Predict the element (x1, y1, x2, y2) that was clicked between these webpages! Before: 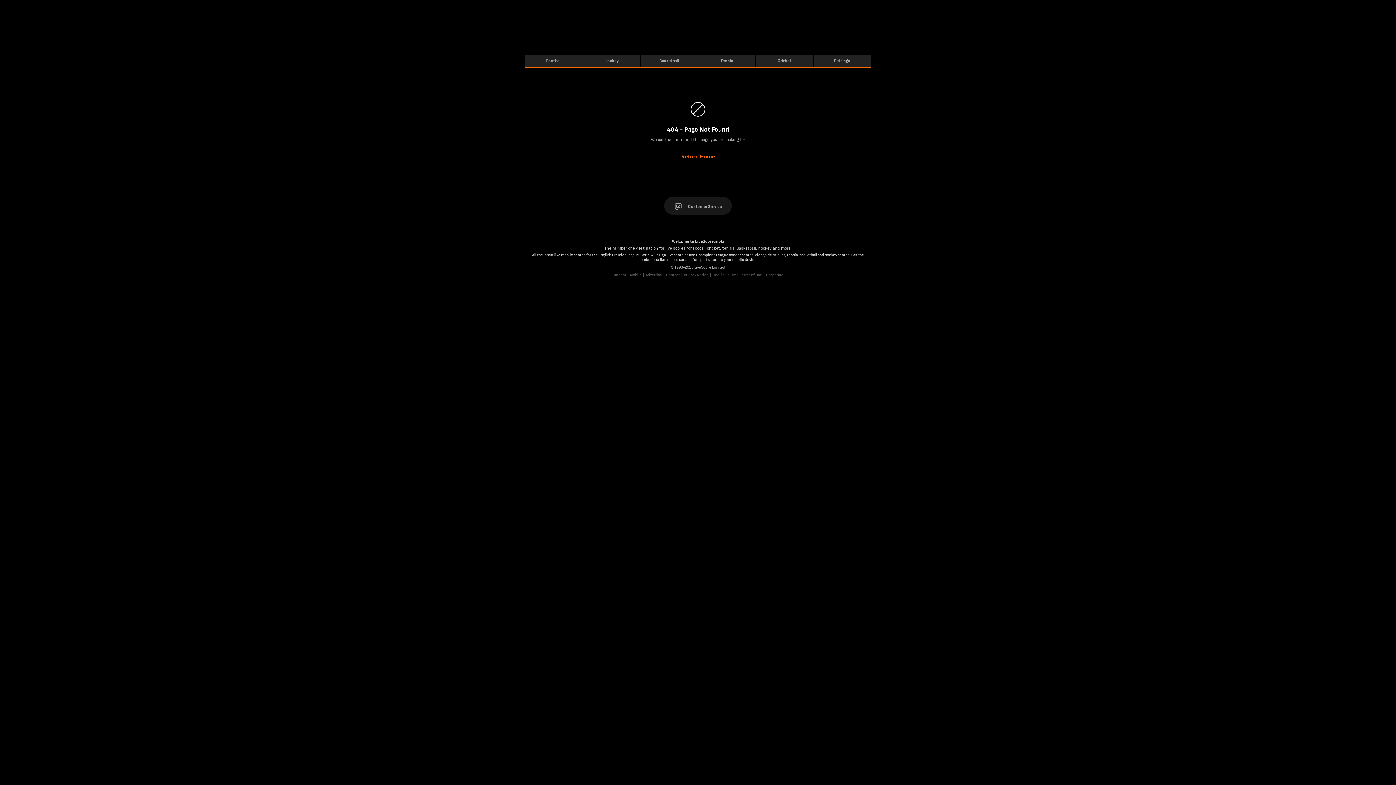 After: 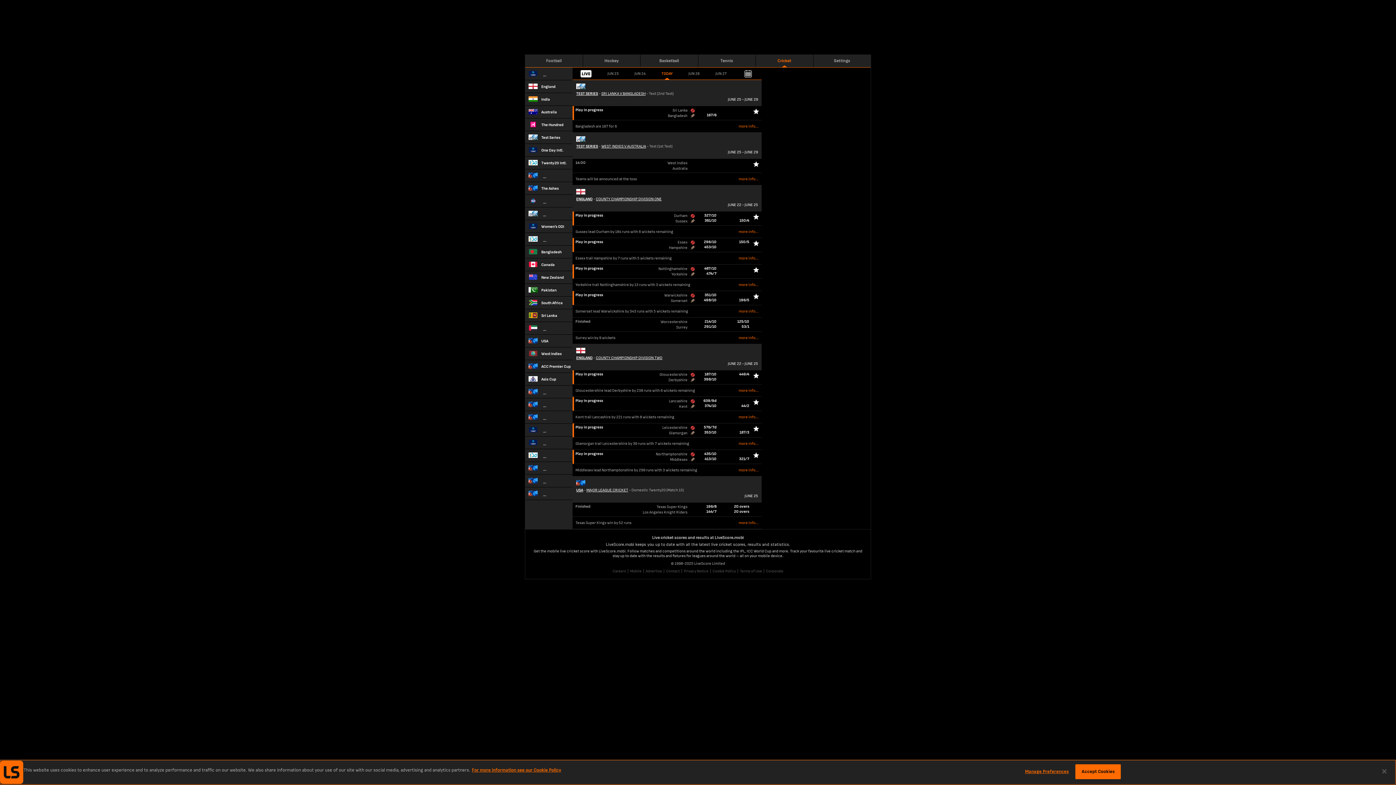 Action: bbox: (756, 54, 813, 67) label: Cricket